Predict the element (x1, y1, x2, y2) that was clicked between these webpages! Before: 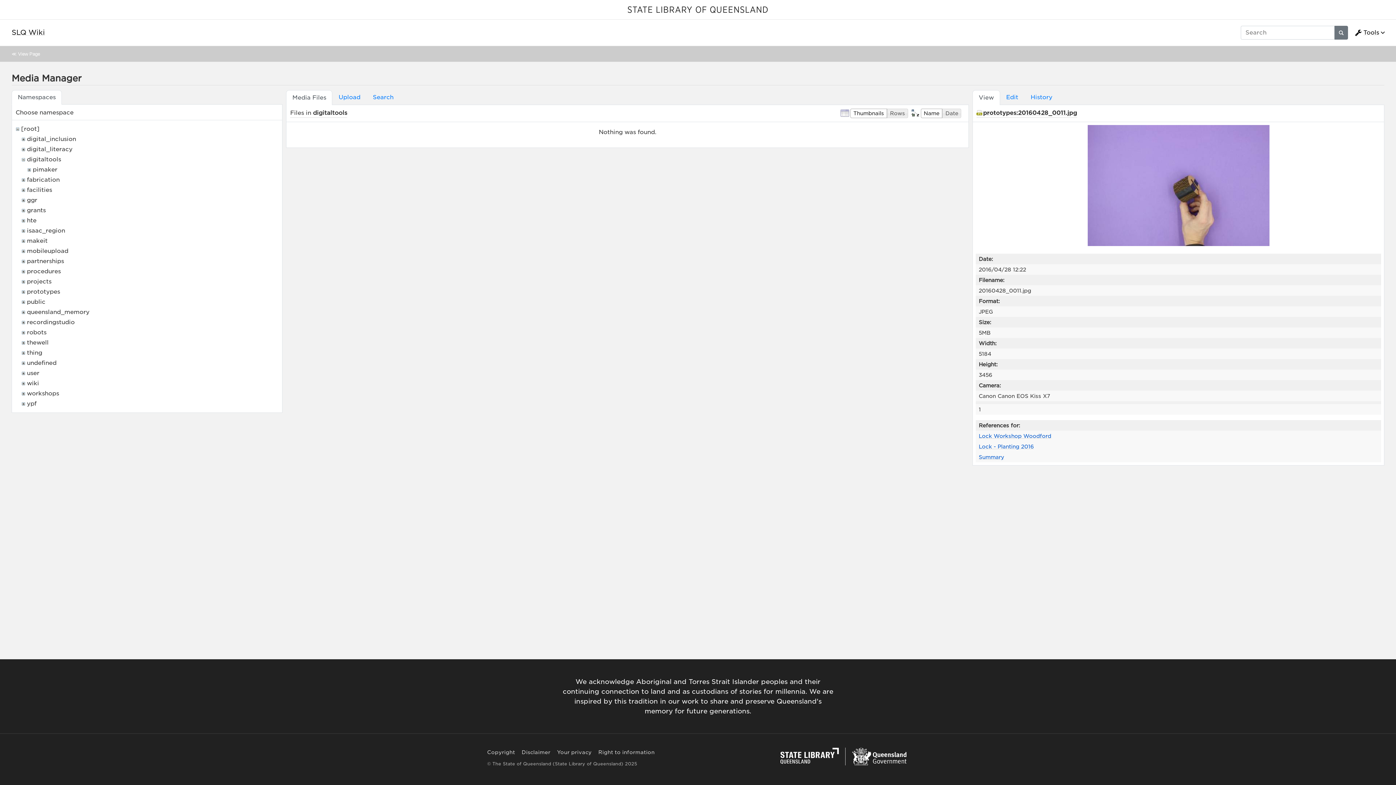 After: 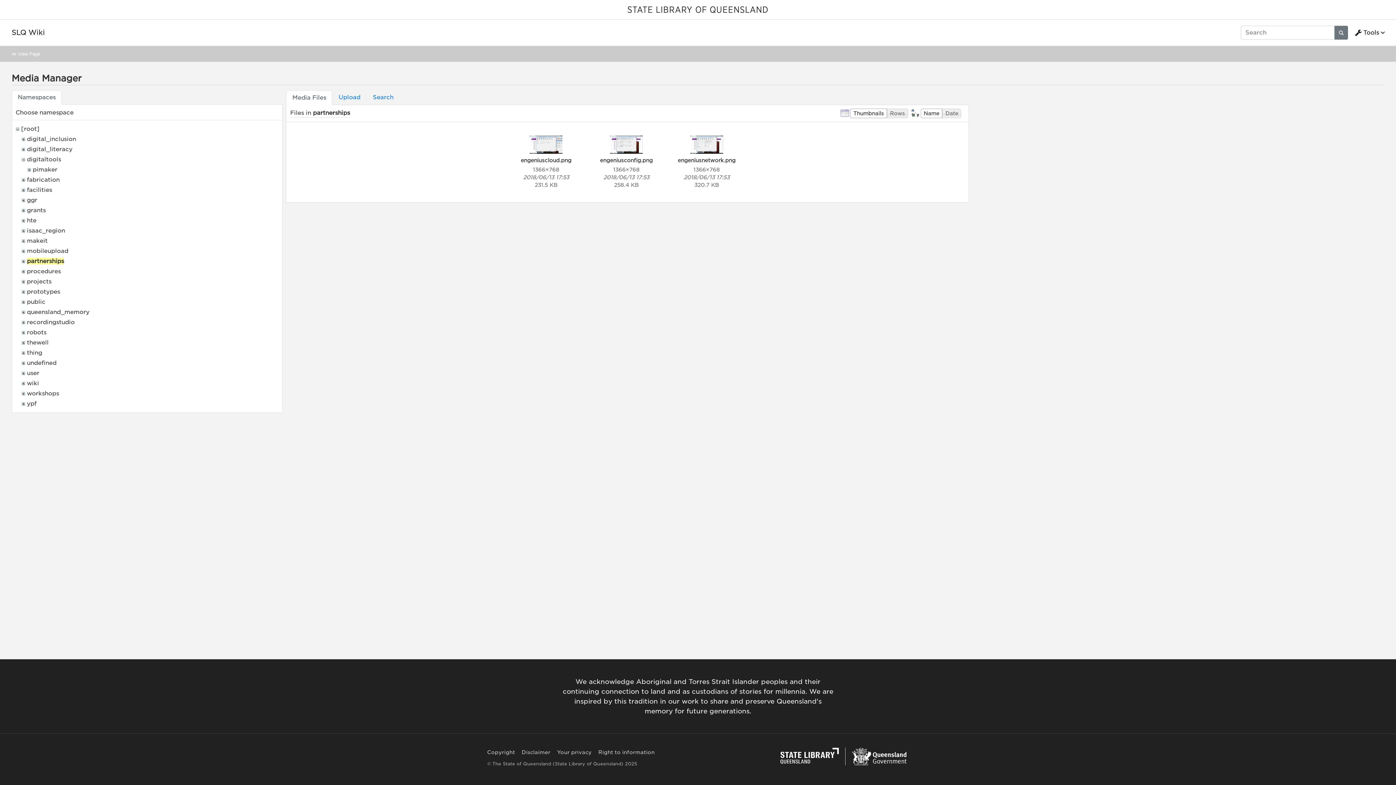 Action: label: partnerships bbox: (26, 257, 64, 264)